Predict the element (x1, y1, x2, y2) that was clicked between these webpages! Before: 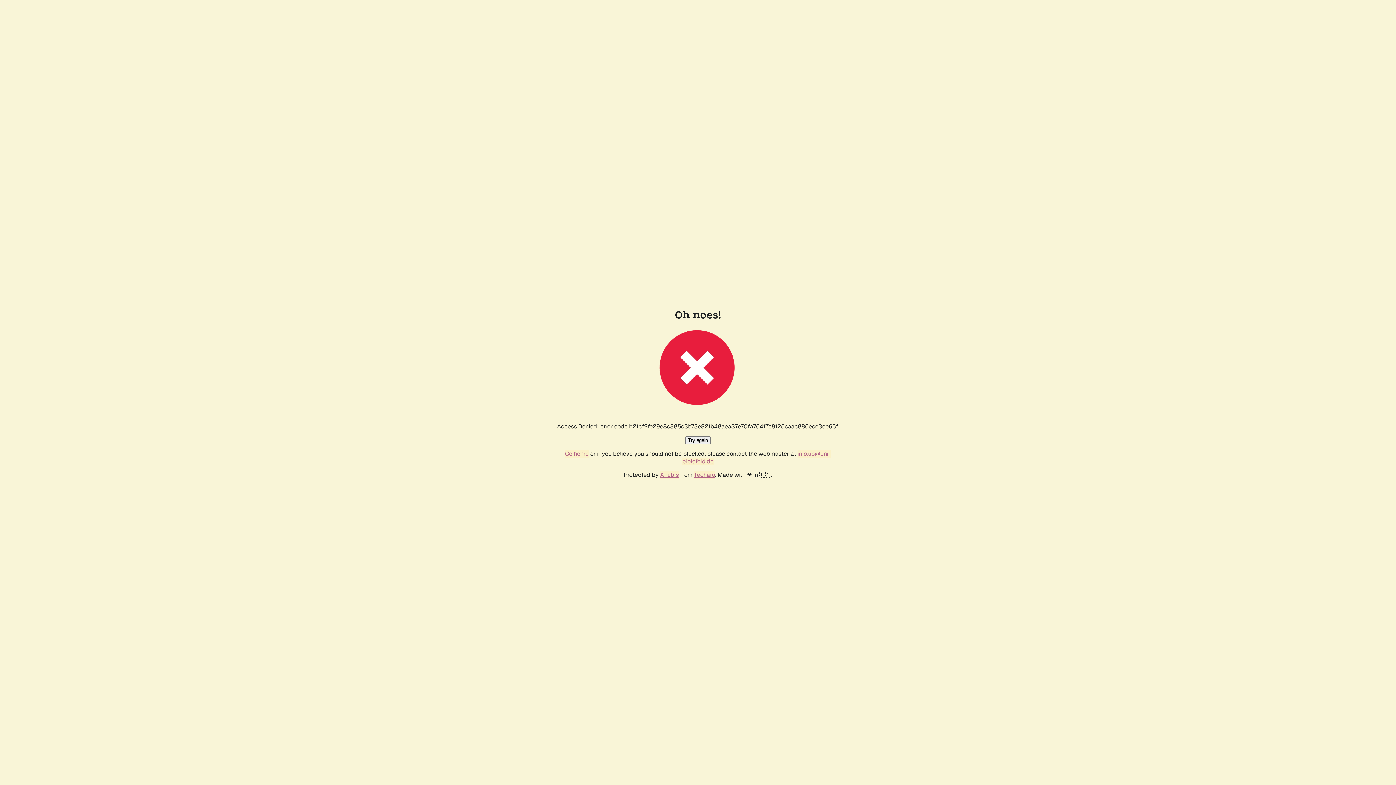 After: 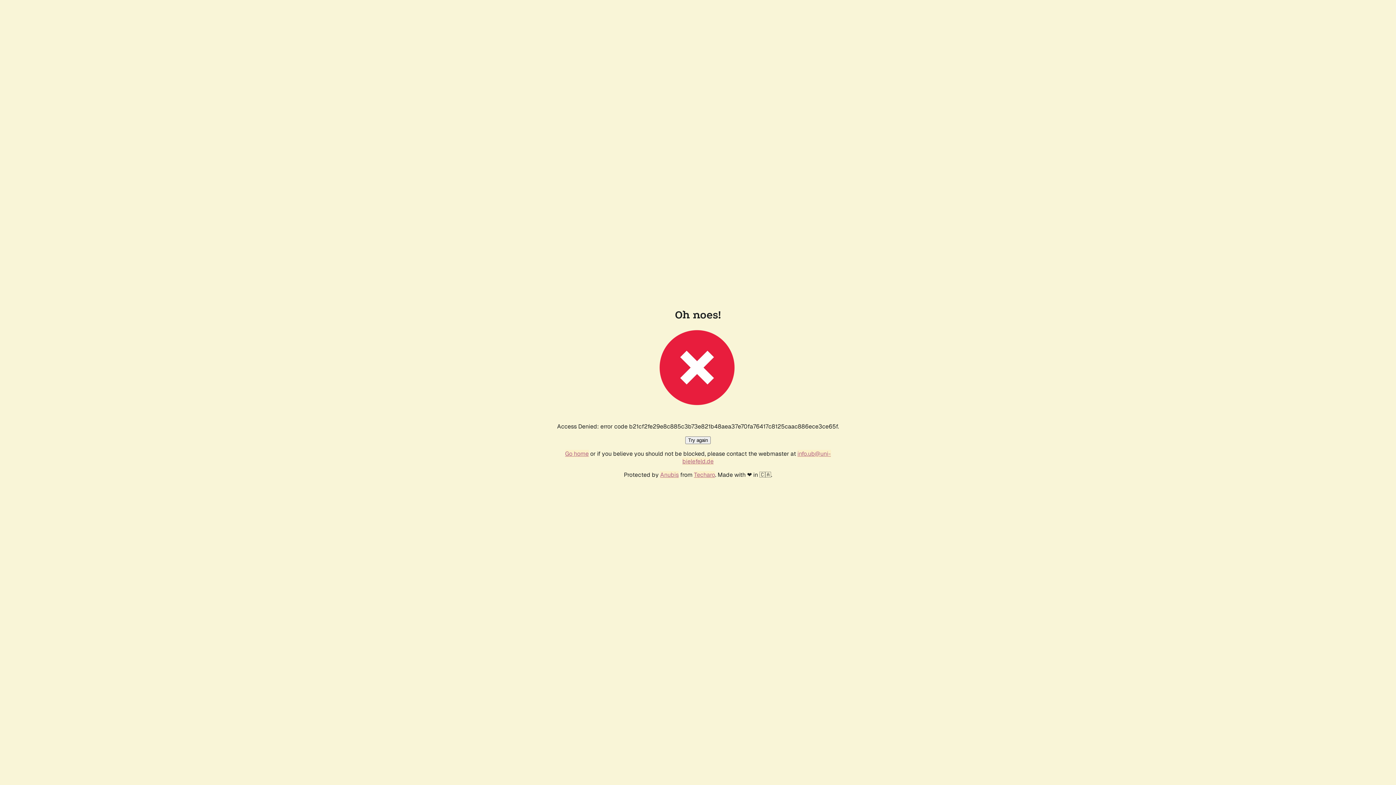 Action: bbox: (685, 436, 710, 444) label: Try again